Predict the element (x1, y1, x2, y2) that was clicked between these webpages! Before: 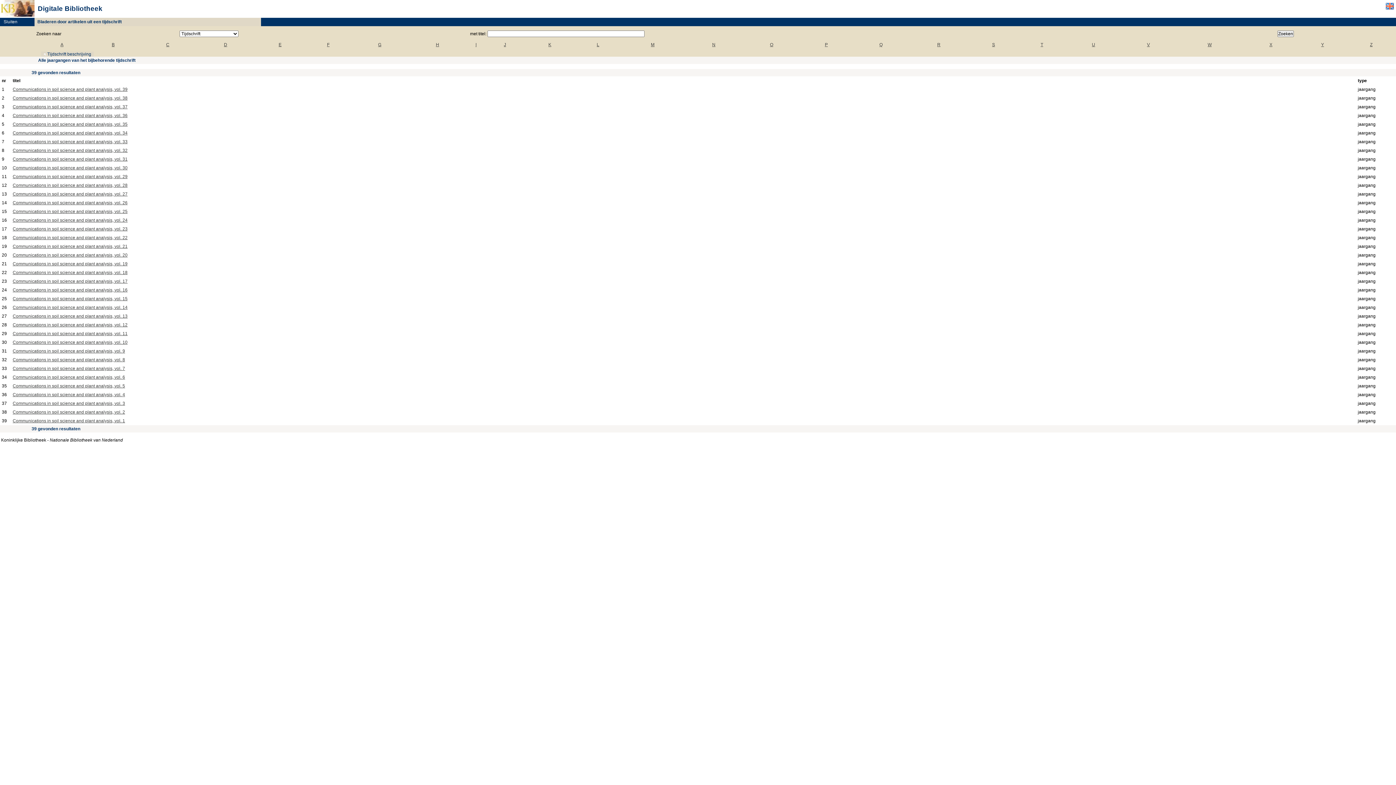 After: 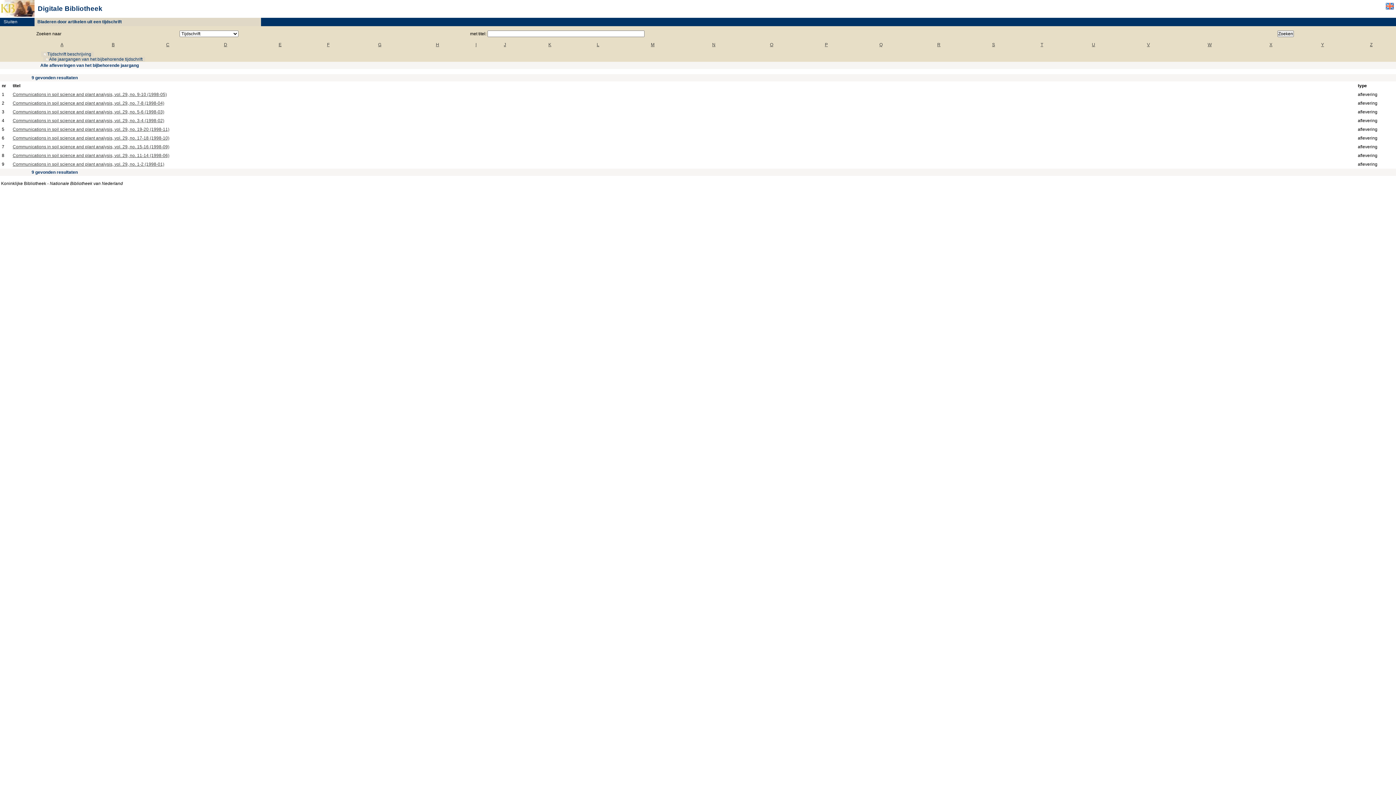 Action: bbox: (12, 174, 127, 179) label: Communications in soil science and plant analysis, vol. 29